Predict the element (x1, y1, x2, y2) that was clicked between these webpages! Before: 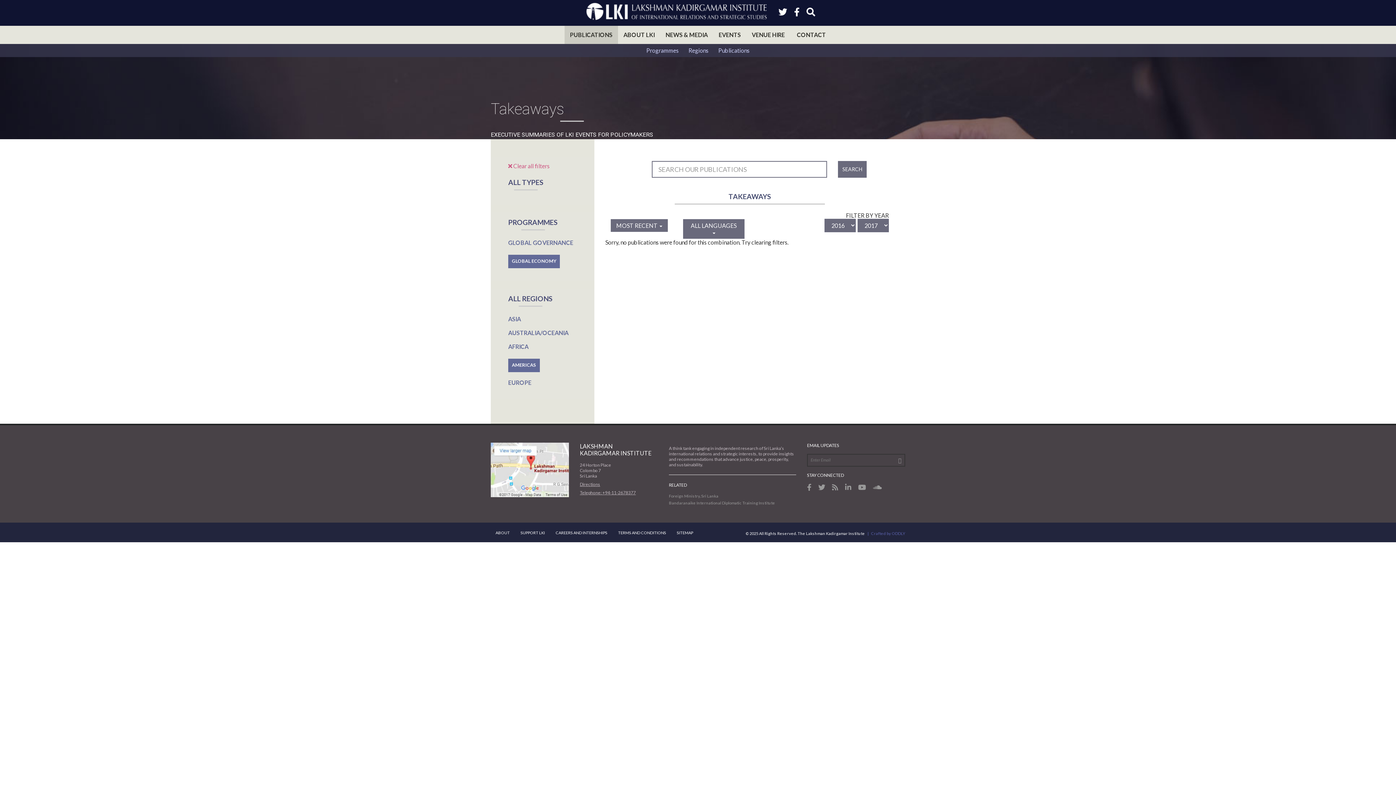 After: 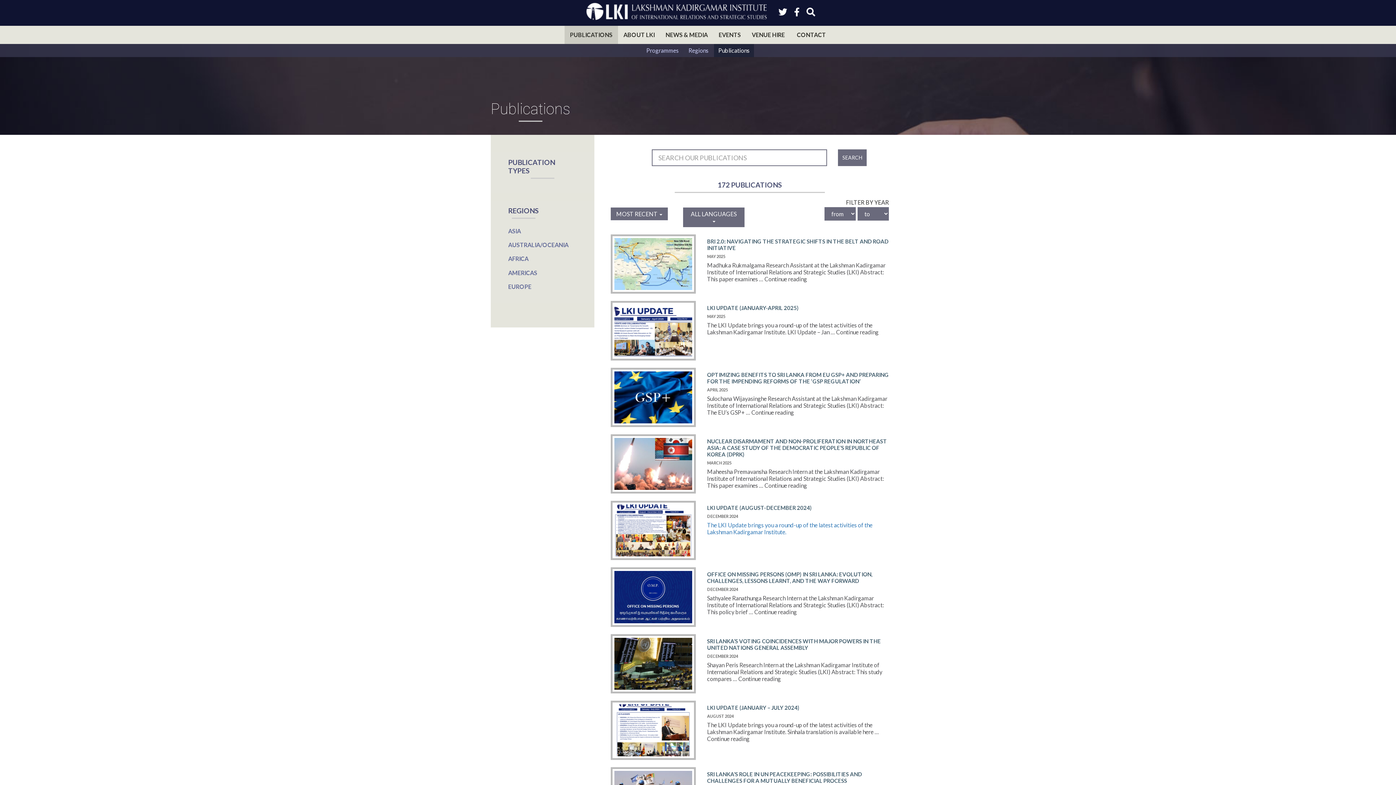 Action: label: PUBLICATIONS bbox: (564, 25, 618, 44)